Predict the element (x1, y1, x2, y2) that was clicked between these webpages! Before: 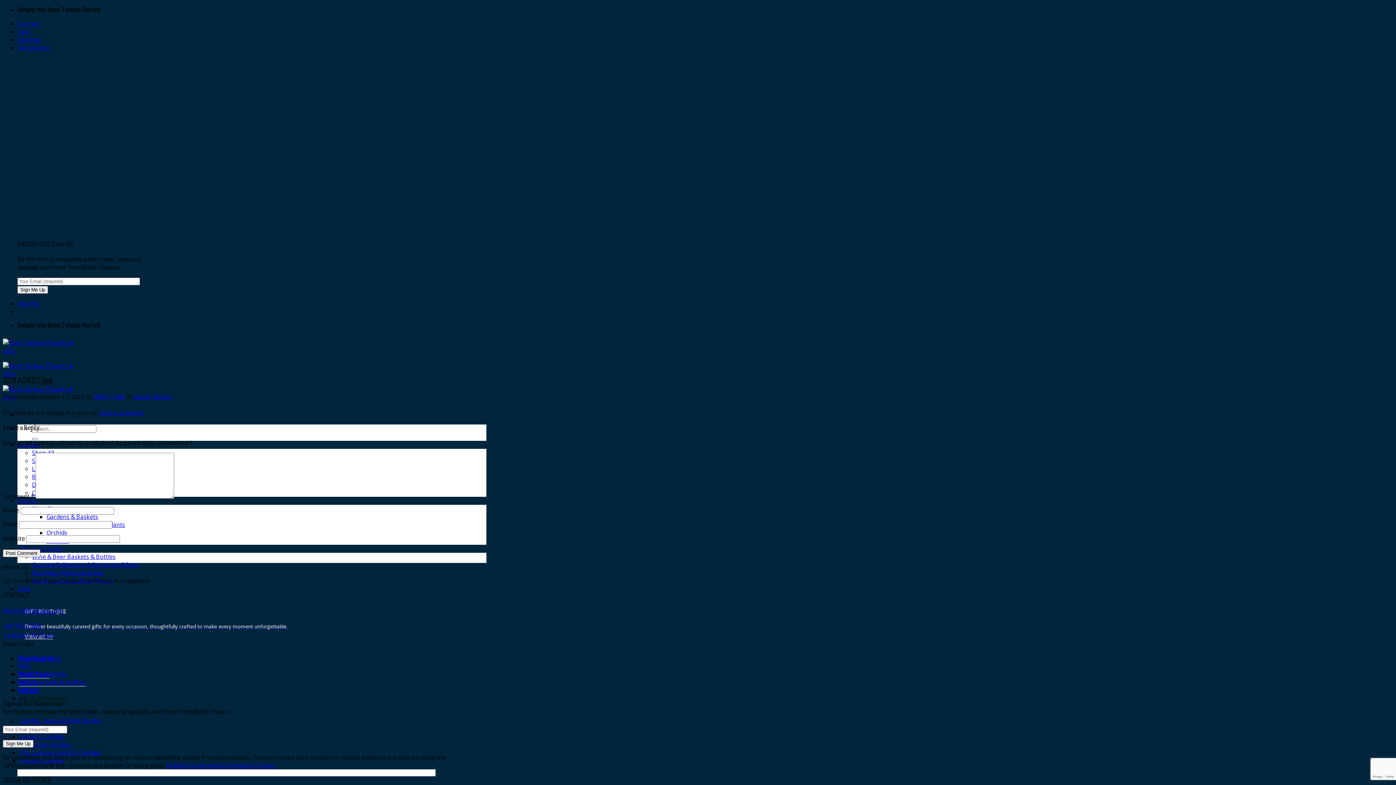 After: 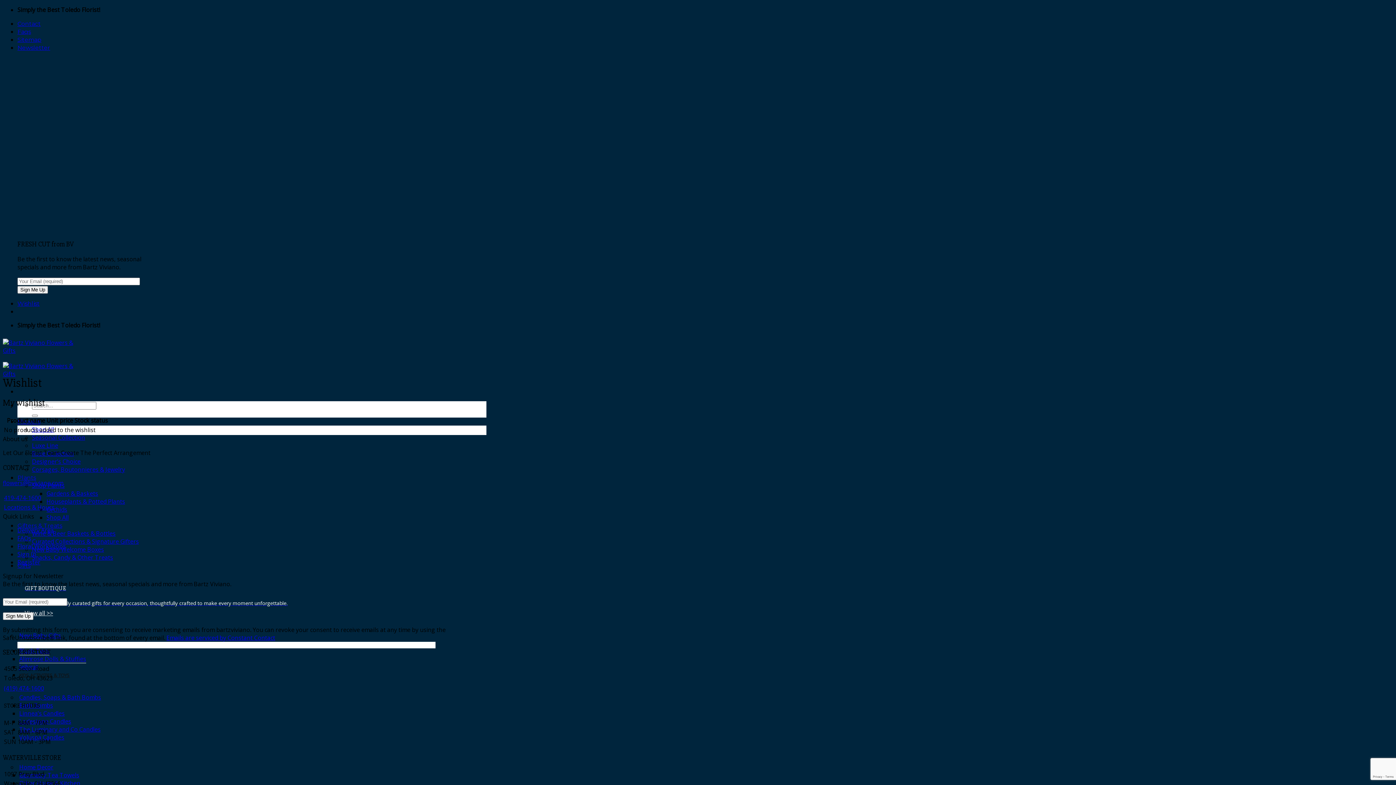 Action: bbox: (17, 300, 39, 307) label: Wishlist